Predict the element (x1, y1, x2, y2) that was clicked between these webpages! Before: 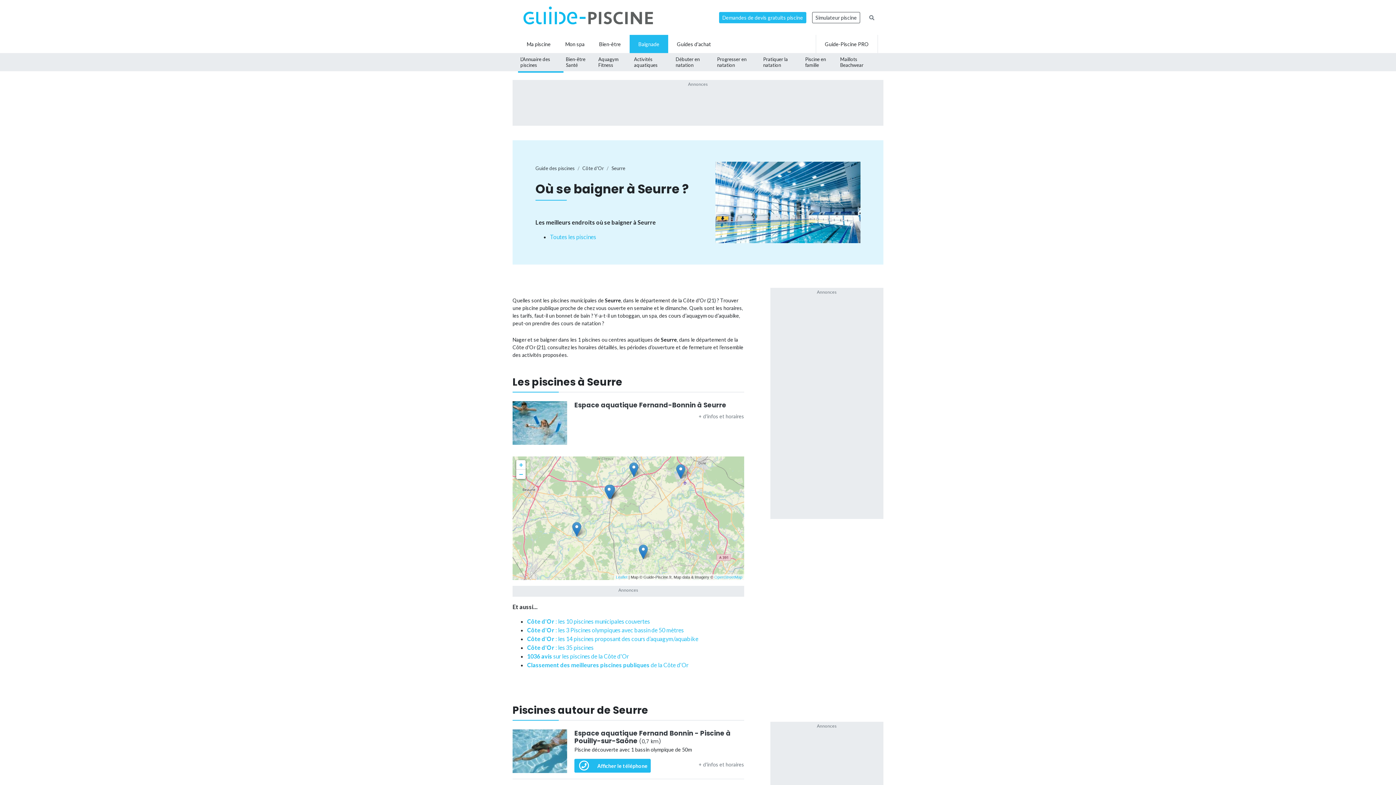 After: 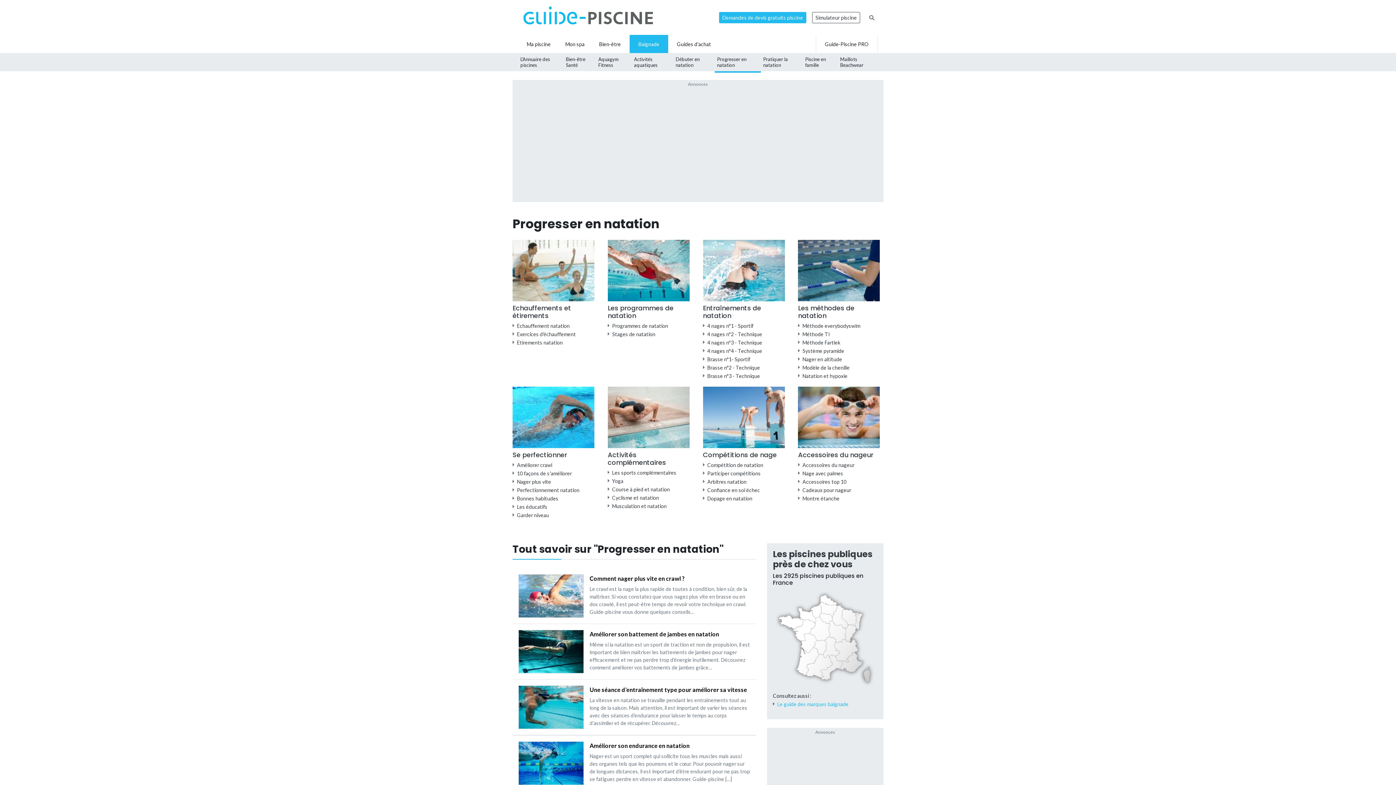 Action: label: Progresser en natation bbox: (714, 53, 761, 71)